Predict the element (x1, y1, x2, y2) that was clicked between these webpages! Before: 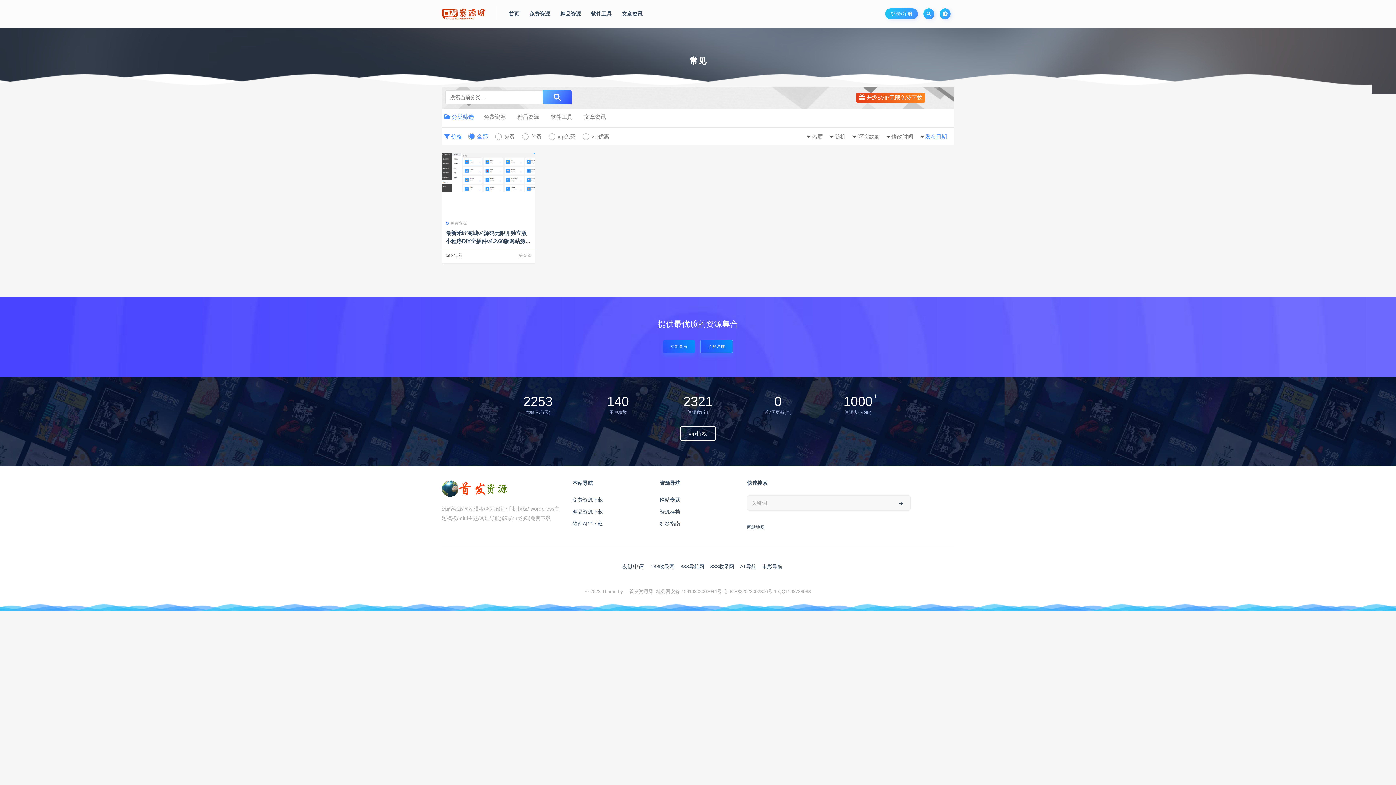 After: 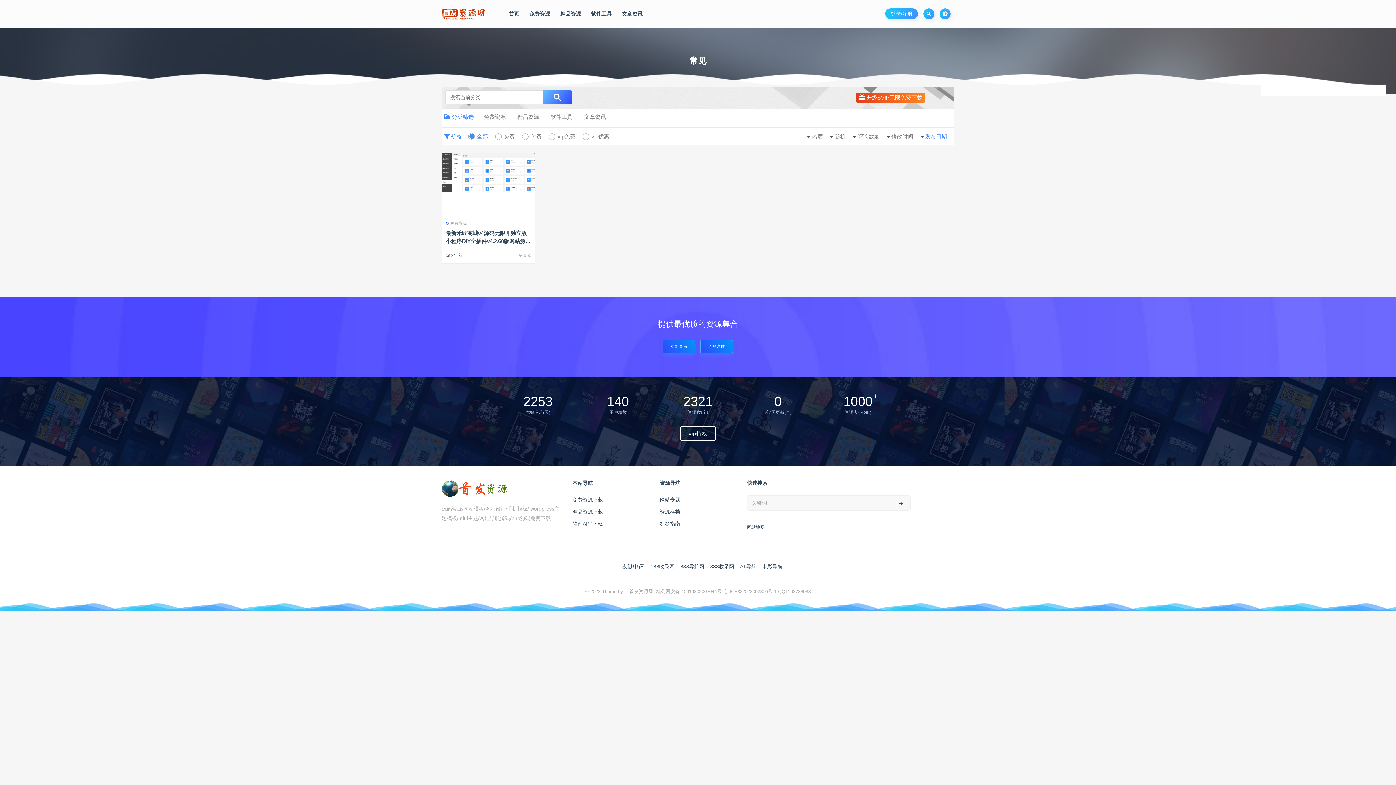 Action: label: AT导航 bbox: (740, 563, 756, 569)